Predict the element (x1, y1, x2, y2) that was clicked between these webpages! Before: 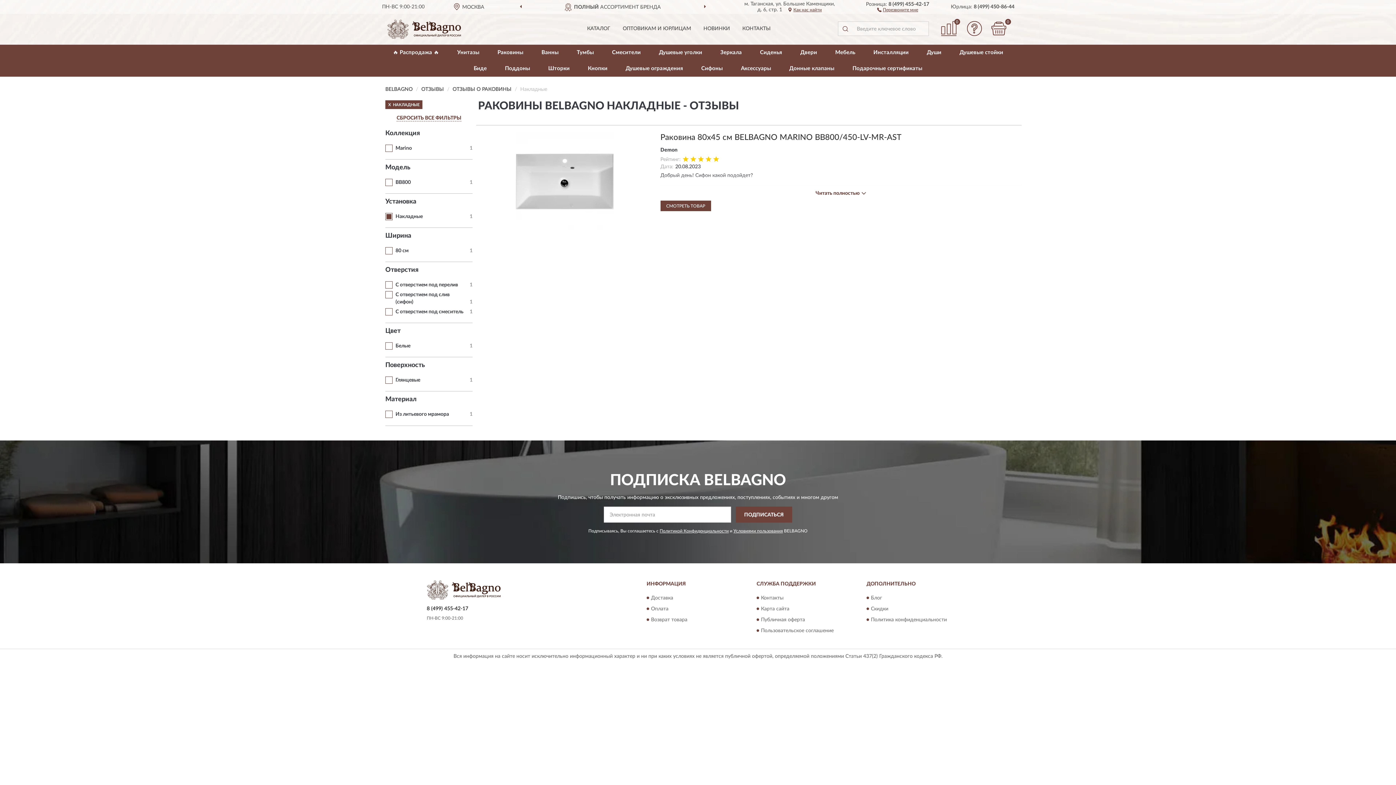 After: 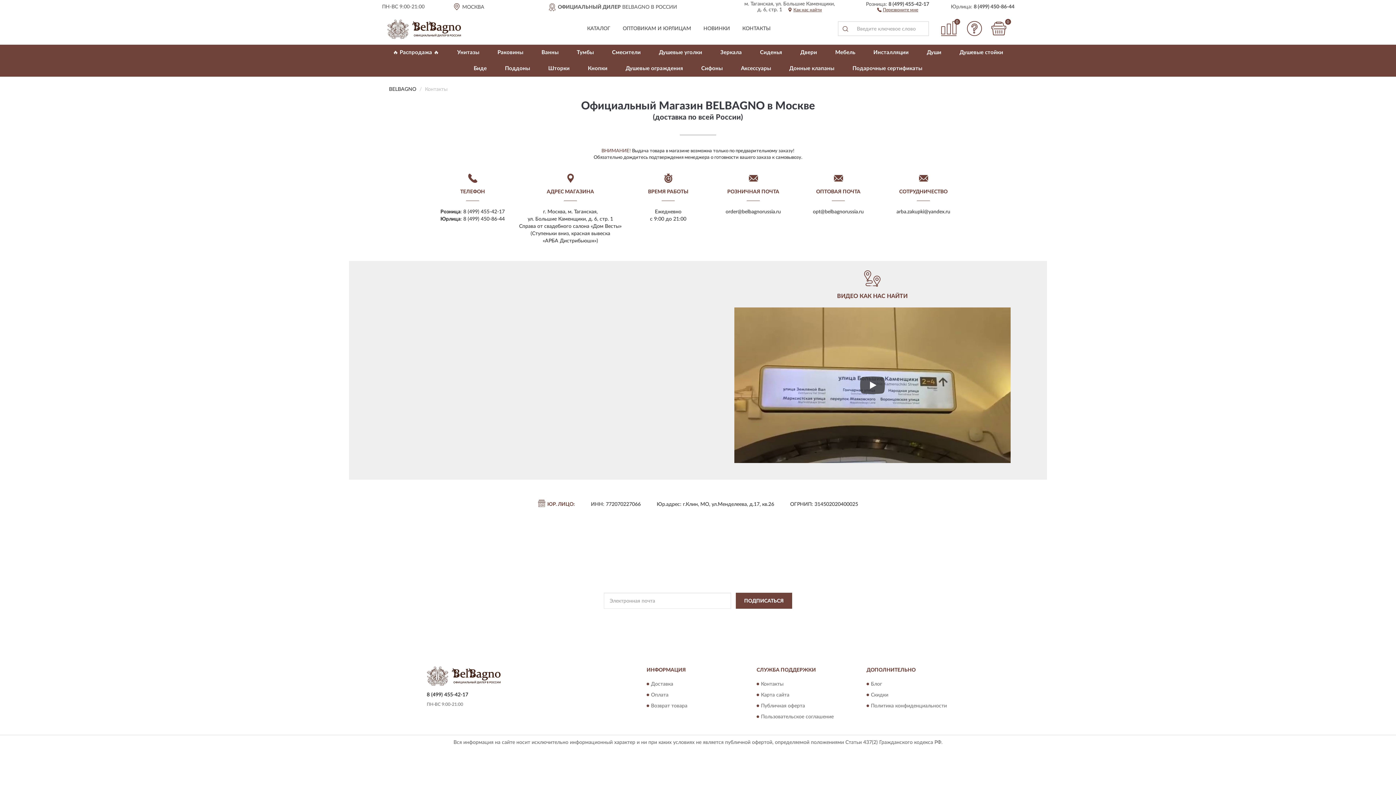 Action: bbox: (761, 595, 783, 600) label: Контакты